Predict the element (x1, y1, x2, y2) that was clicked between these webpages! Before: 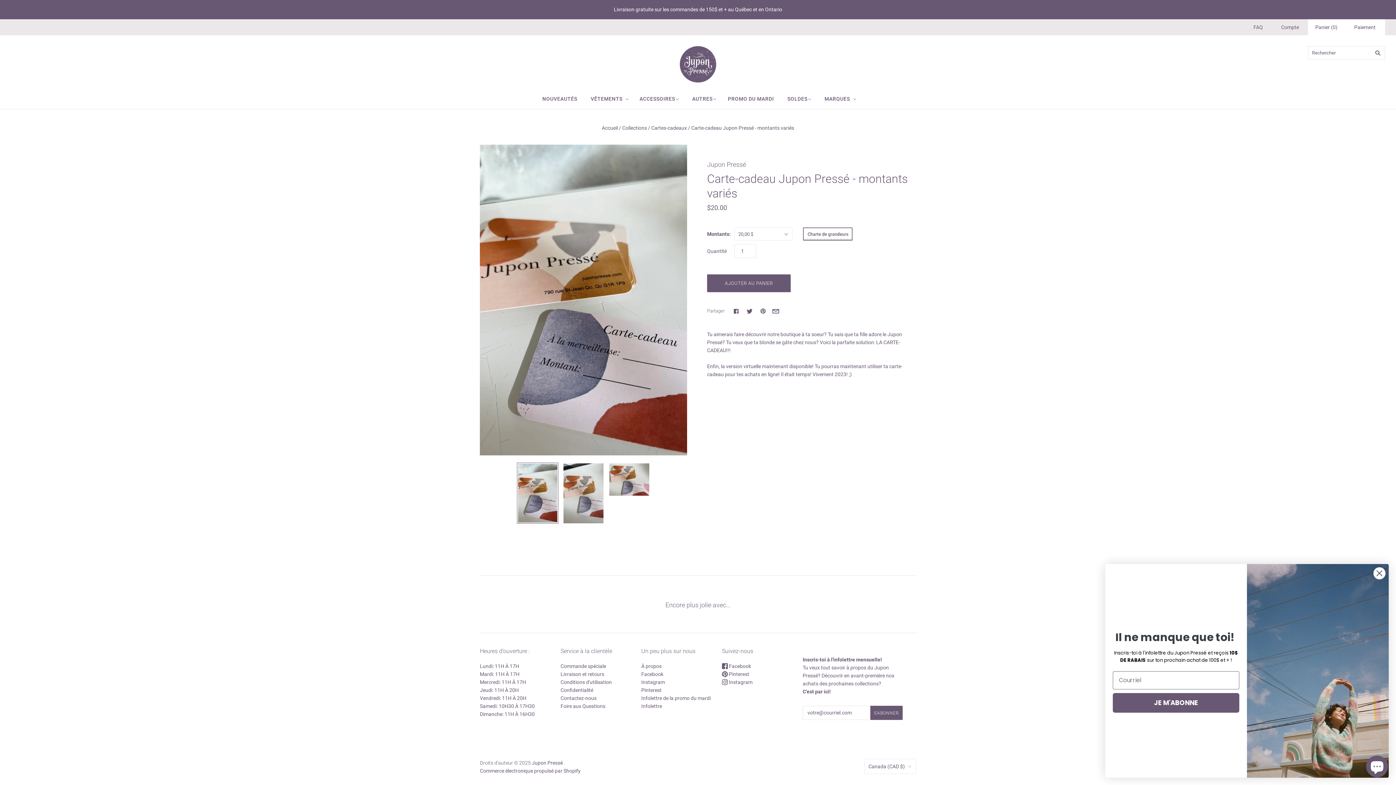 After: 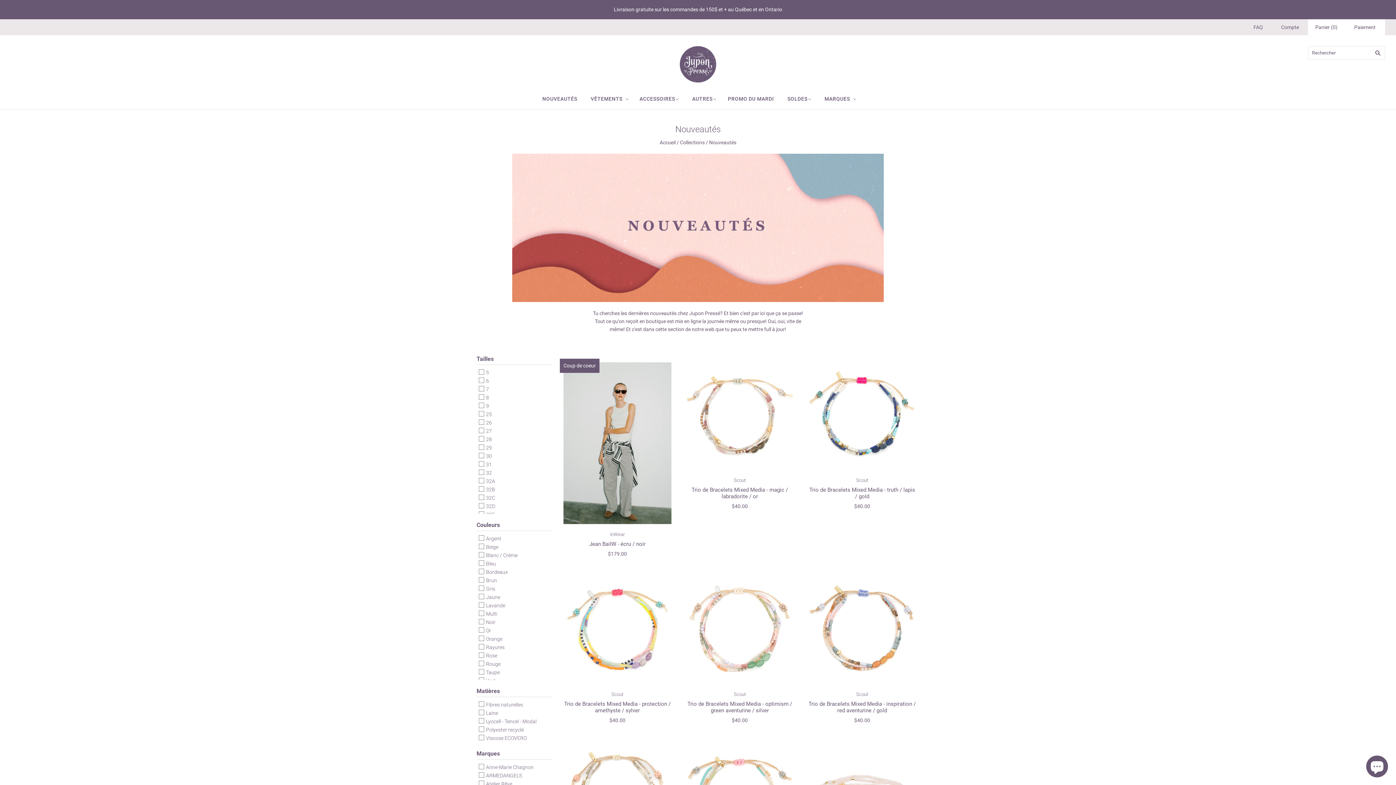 Action: label: NOUVEAUTÉS bbox: (536, 88, 583, 109)